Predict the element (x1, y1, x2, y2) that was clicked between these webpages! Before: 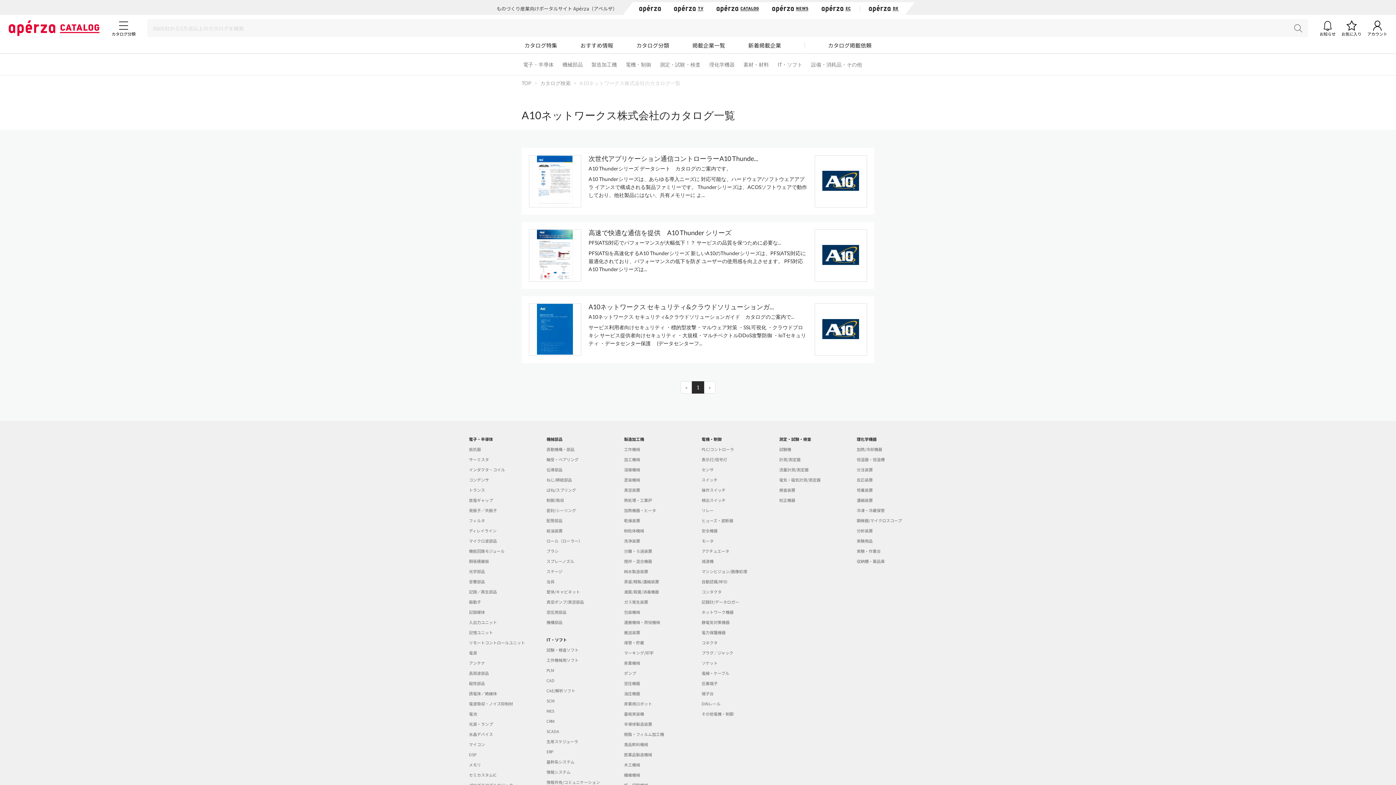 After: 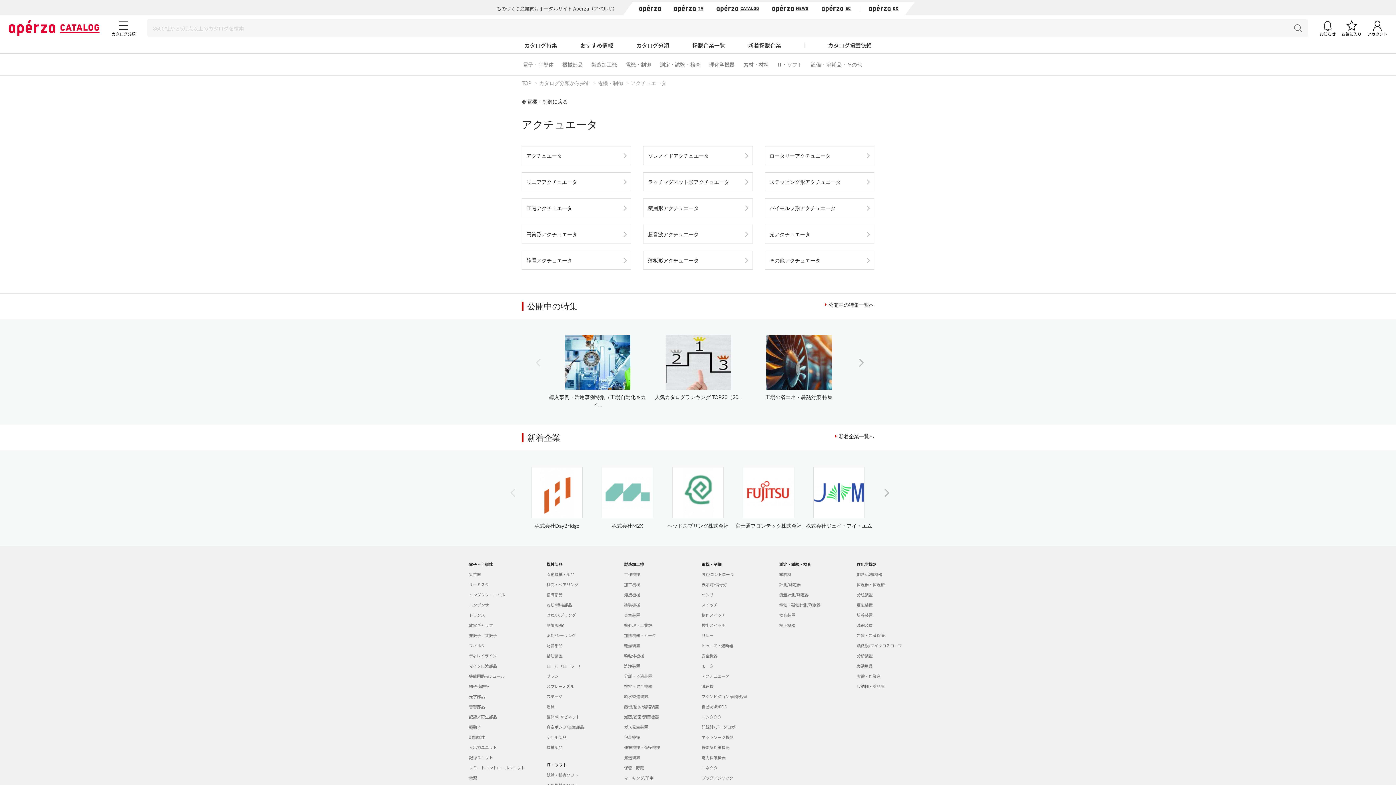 Action: bbox: (701, 548, 767, 554) label: アクチュエータ